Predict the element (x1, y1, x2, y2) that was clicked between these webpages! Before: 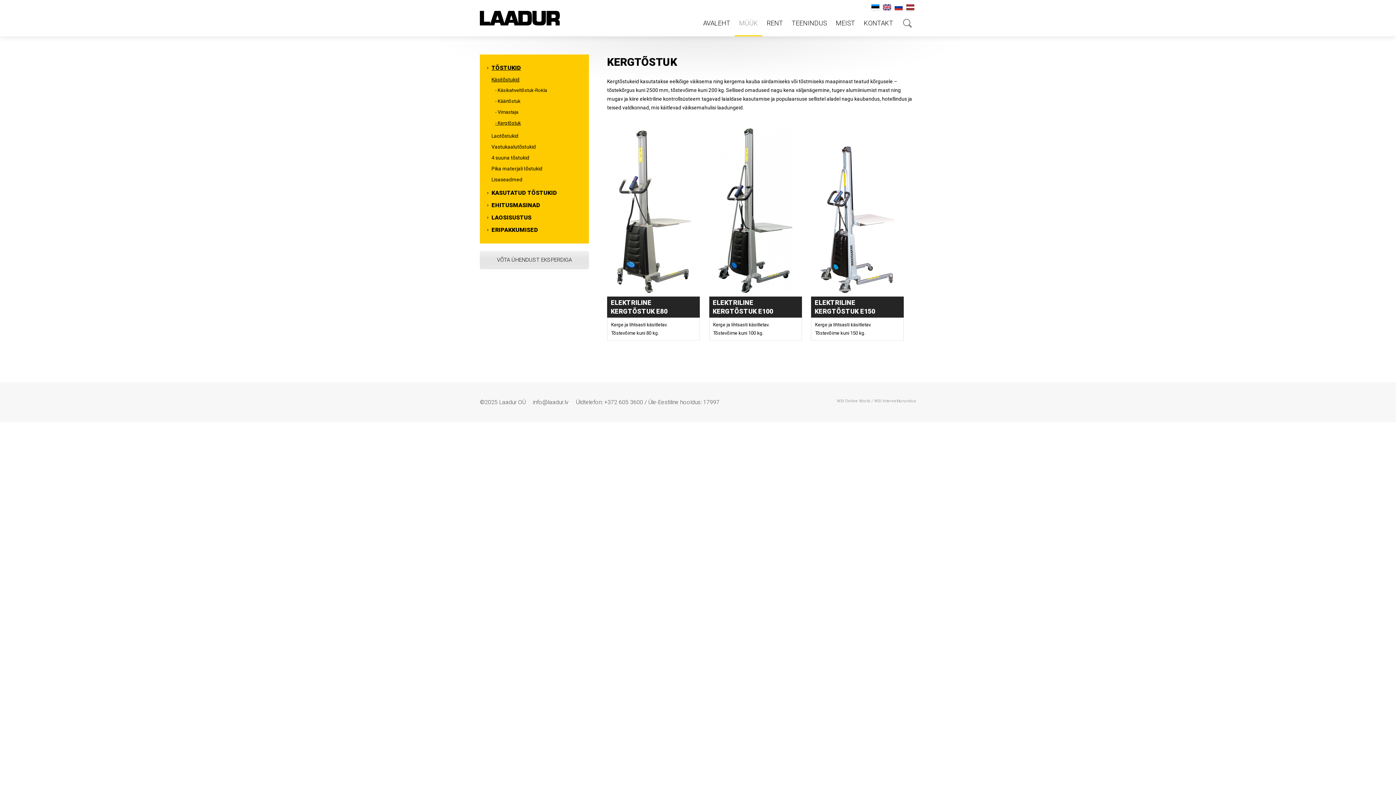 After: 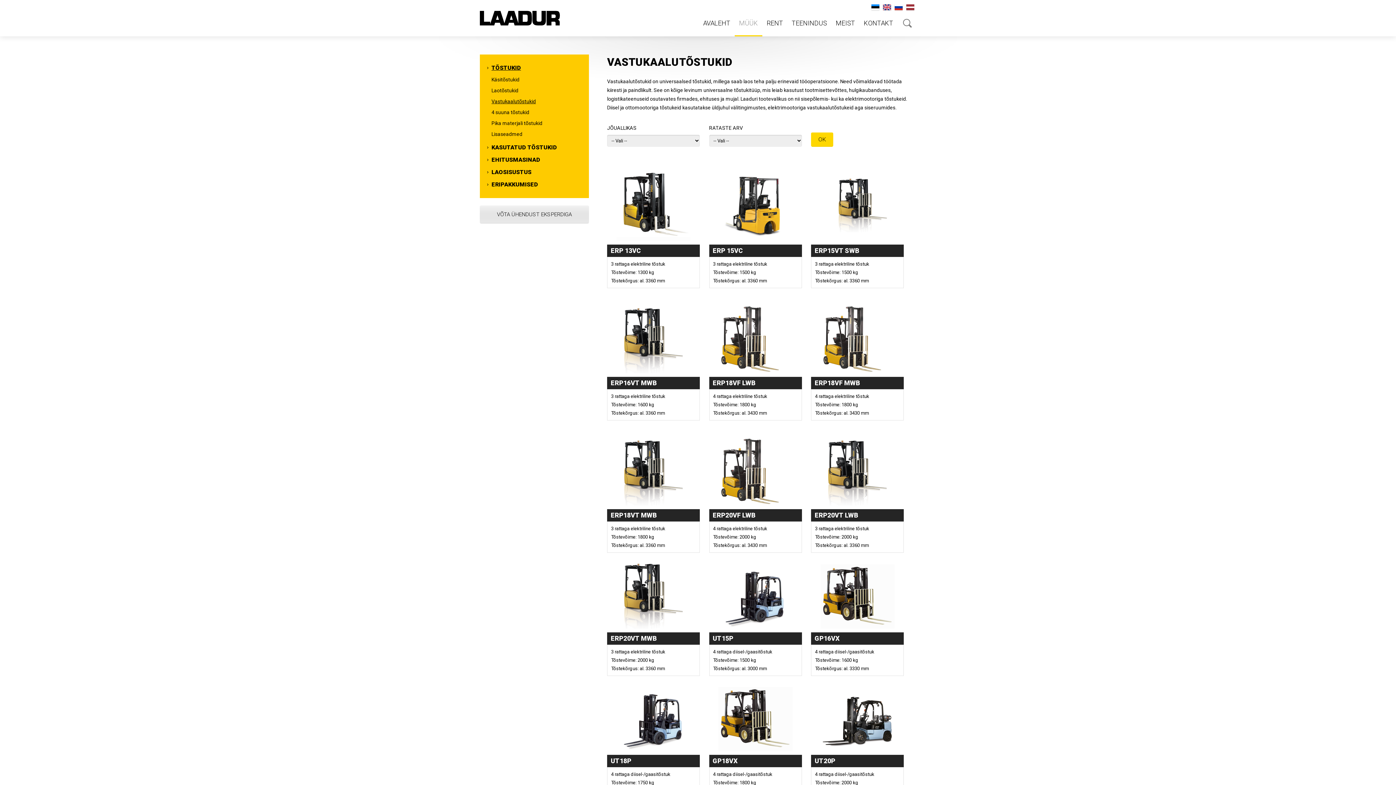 Action: bbox: (487, 141, 581, 152) label: Vastukaalutõstukid